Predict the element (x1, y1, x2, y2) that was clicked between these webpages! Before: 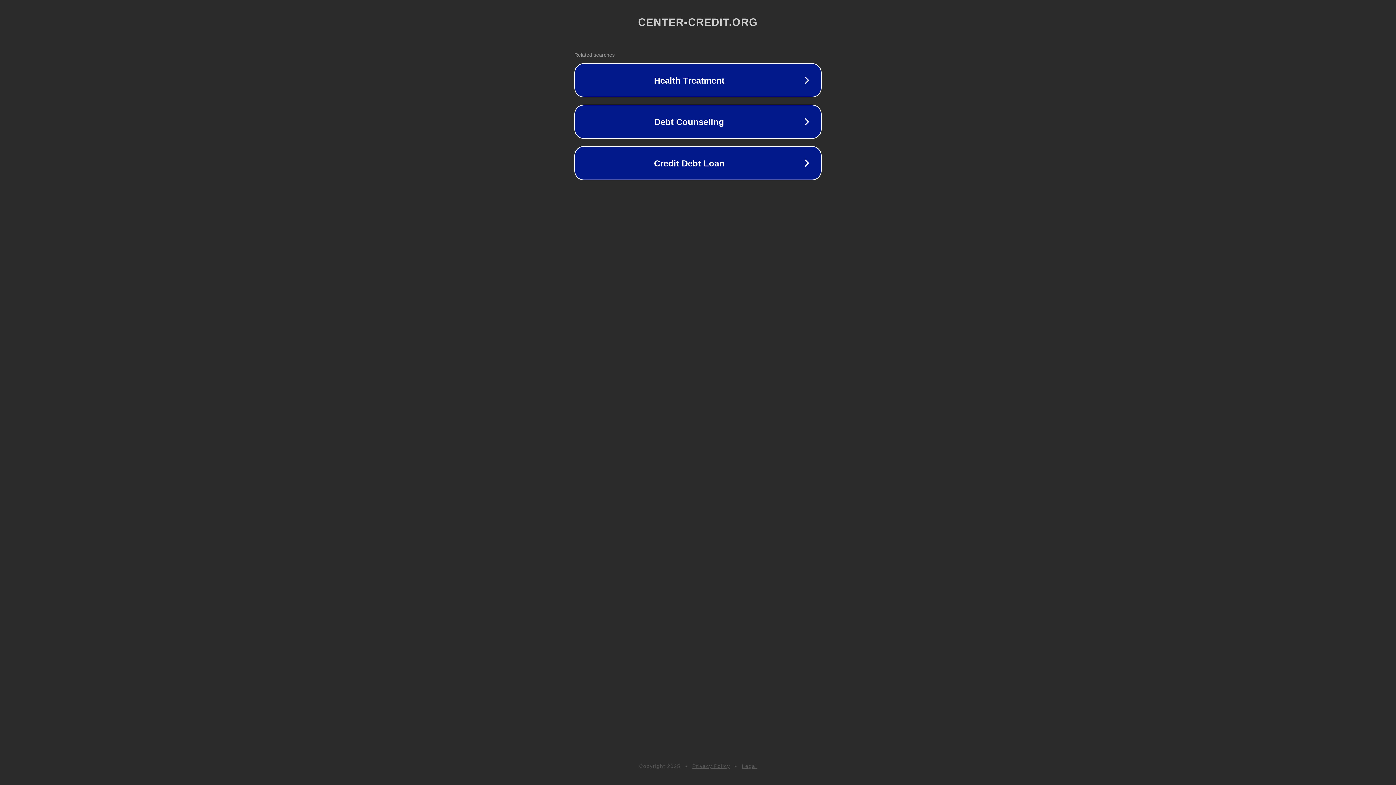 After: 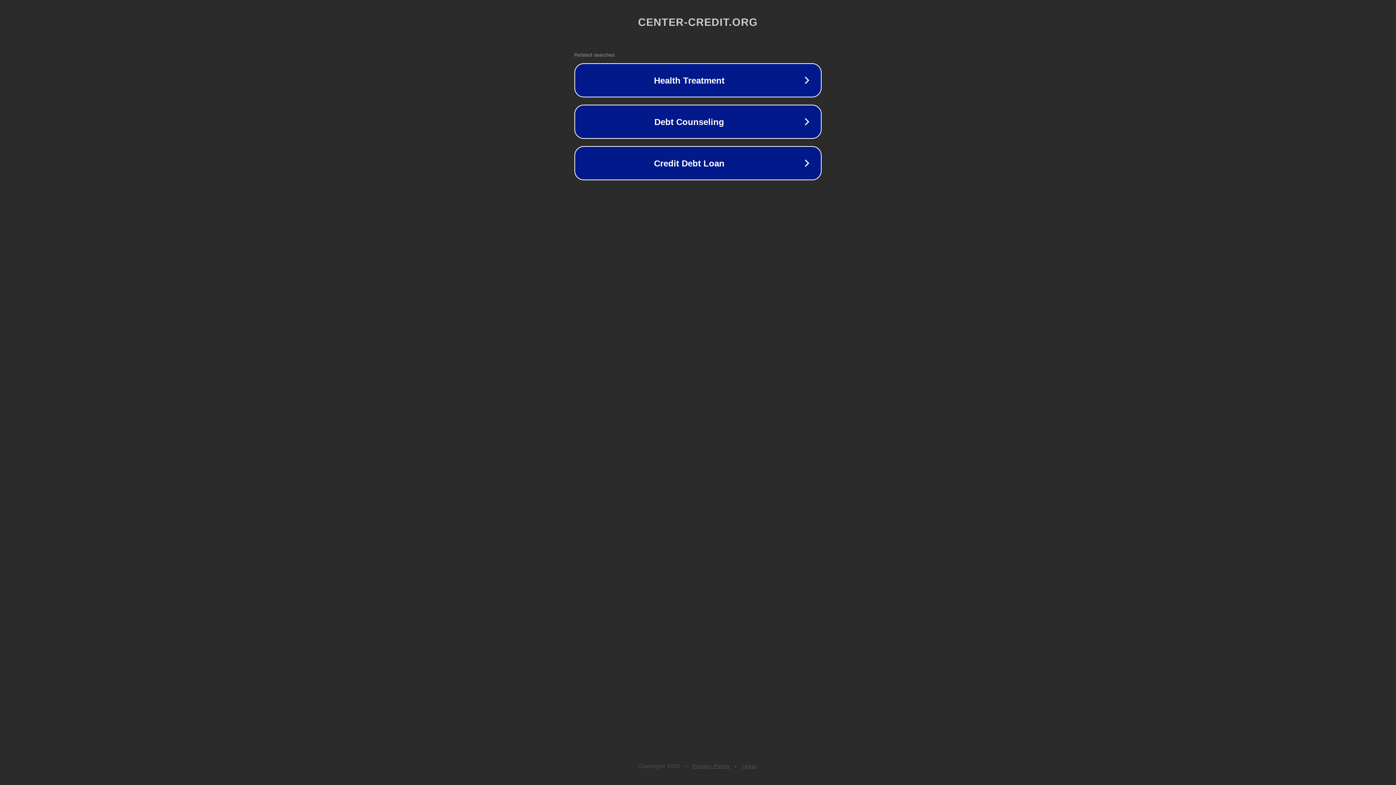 Action: label: Privacy Policy bbox: (692, 763, 730, 769)